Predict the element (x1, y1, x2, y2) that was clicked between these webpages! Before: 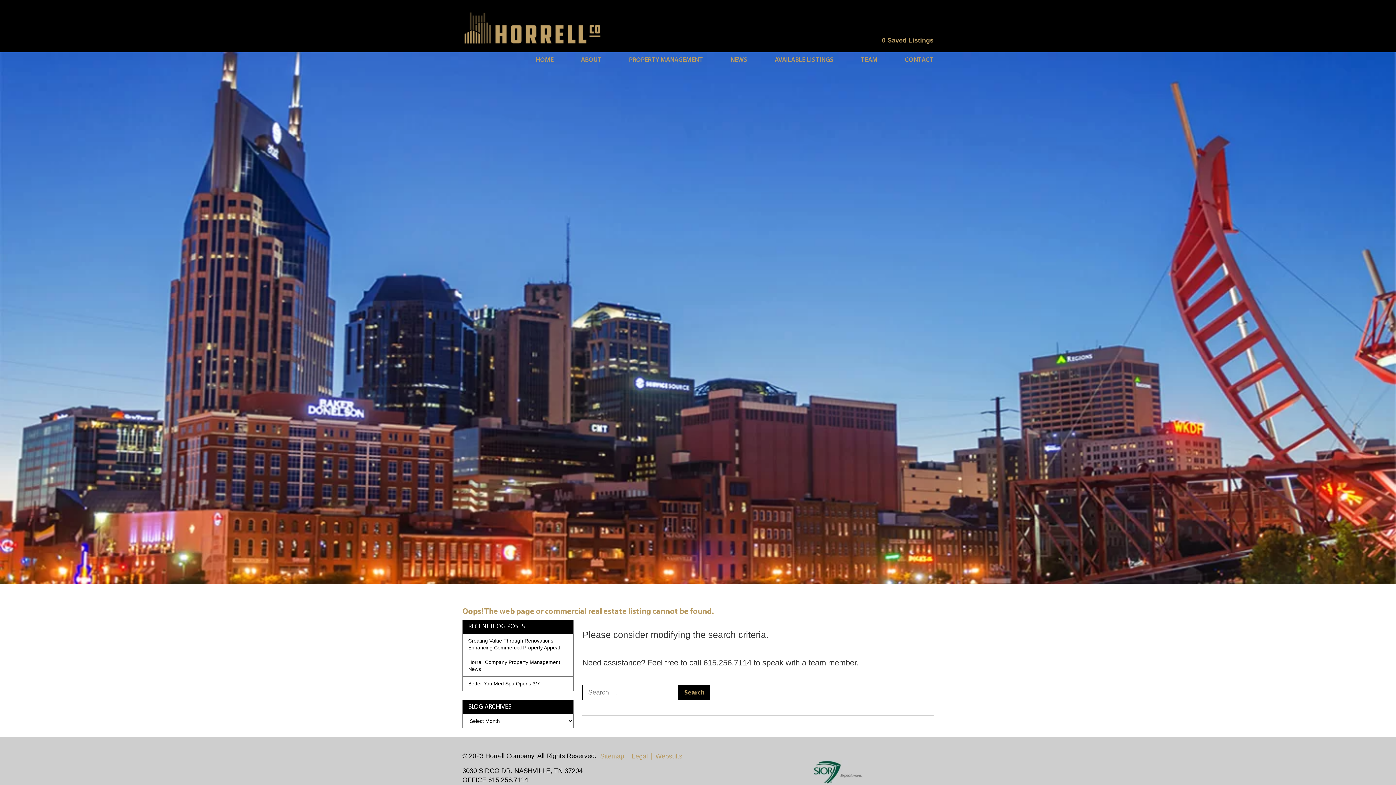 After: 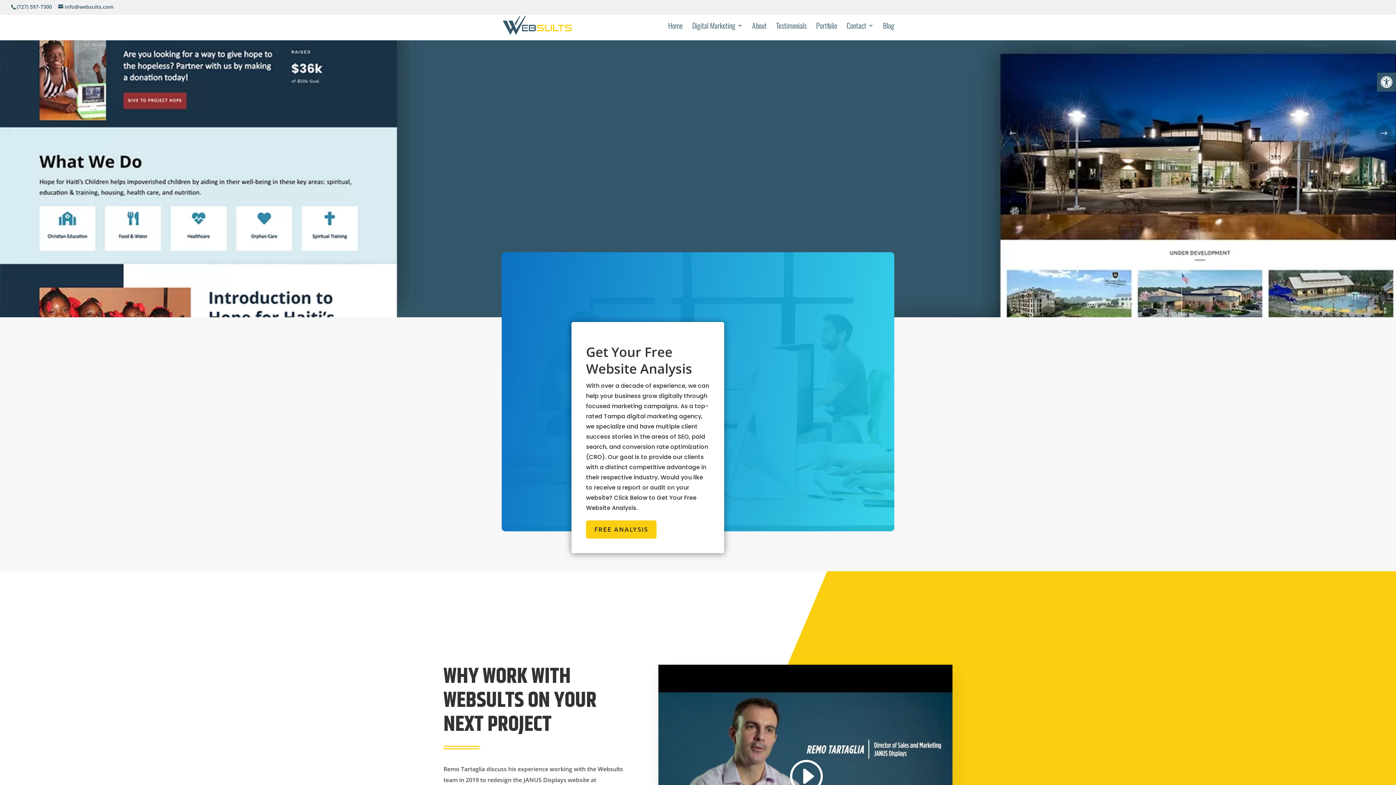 Action: bbox: (655, 753, 682, 760) label: Websults